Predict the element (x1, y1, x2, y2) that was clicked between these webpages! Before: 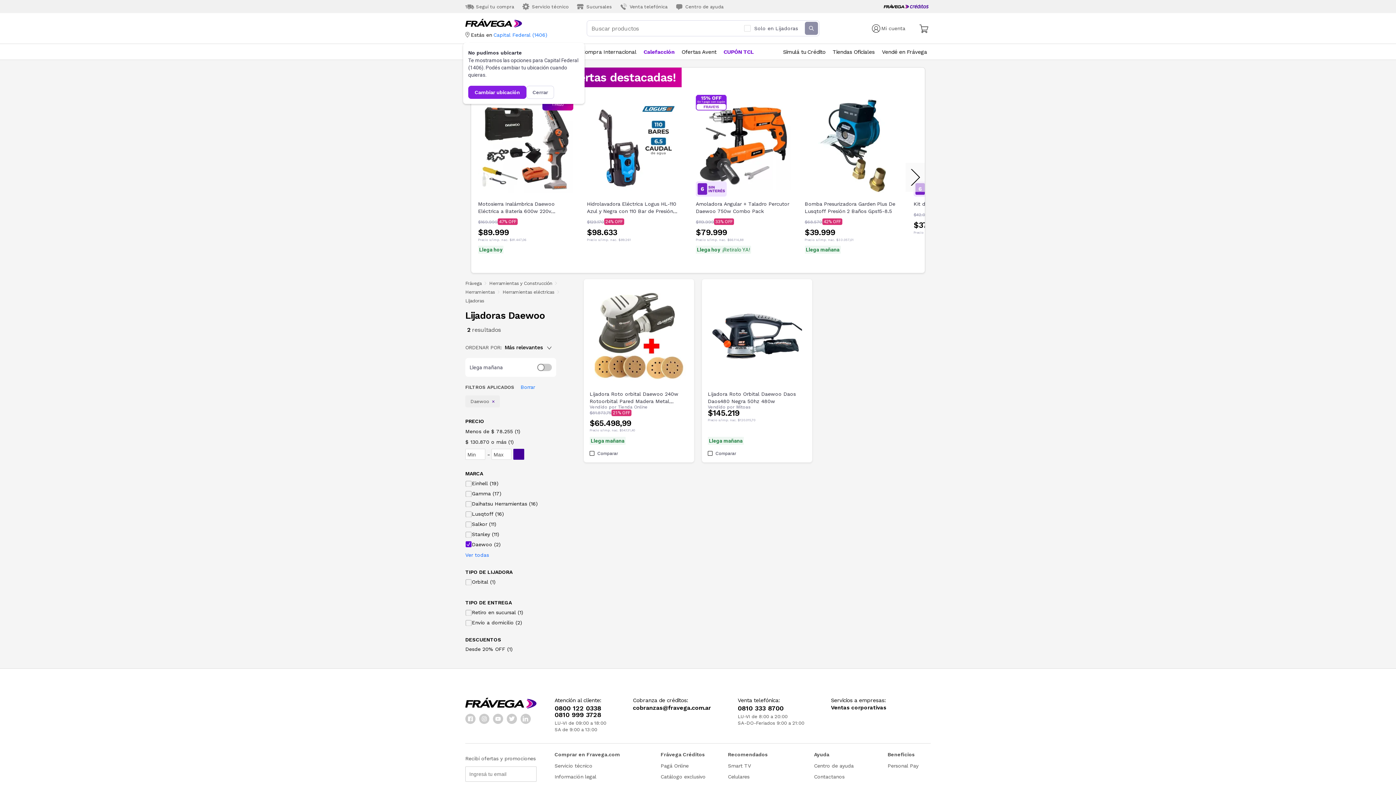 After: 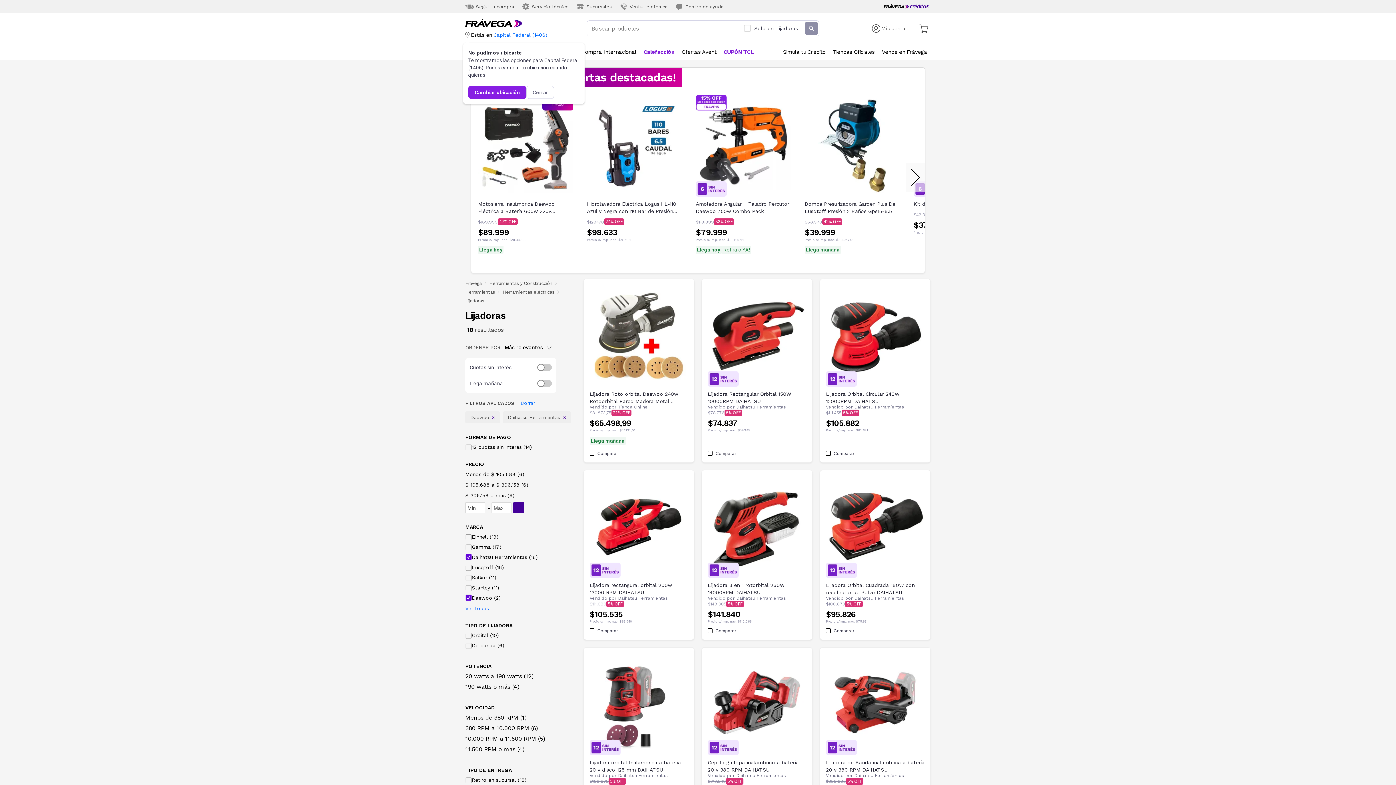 Action: label: Daihatsu Herramientas (16) bbox: (465, 500, 578, 507)